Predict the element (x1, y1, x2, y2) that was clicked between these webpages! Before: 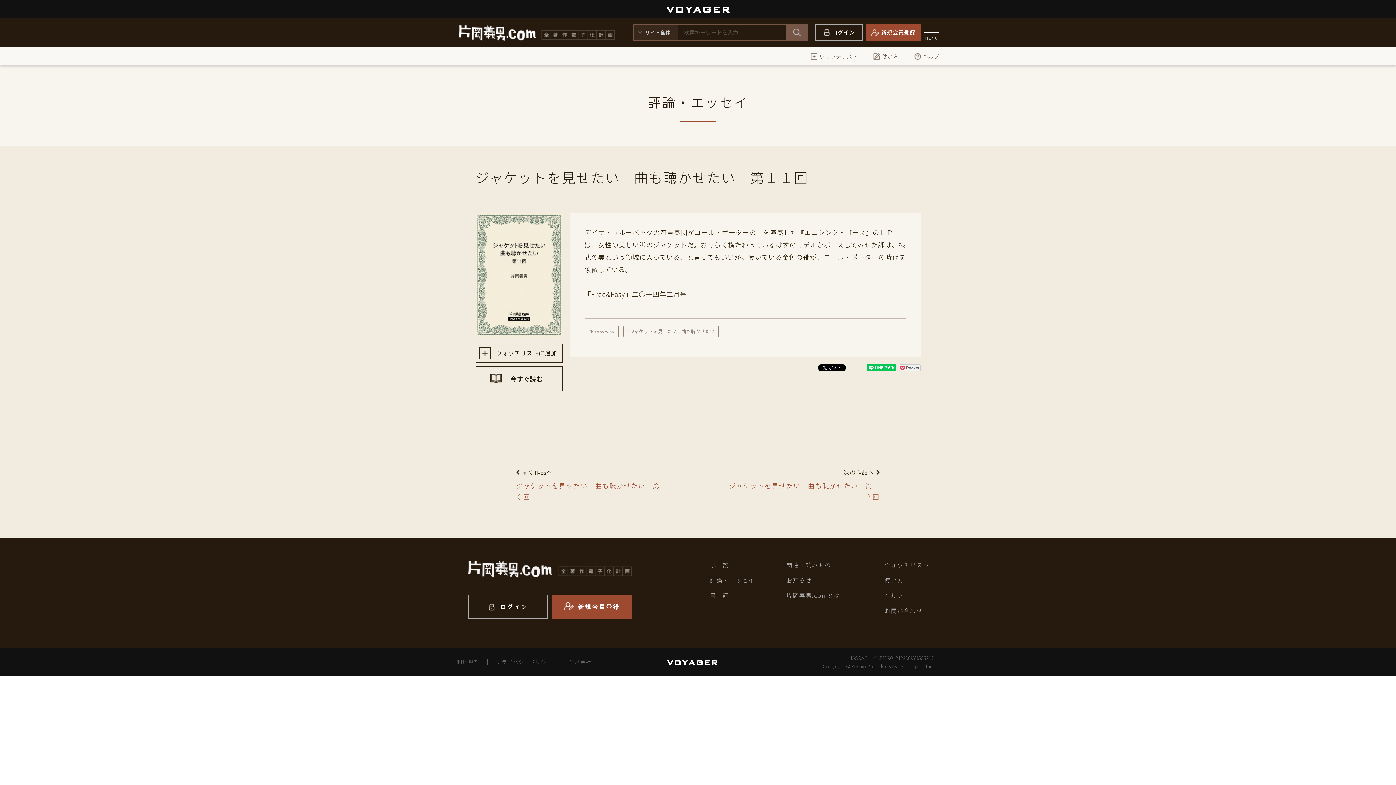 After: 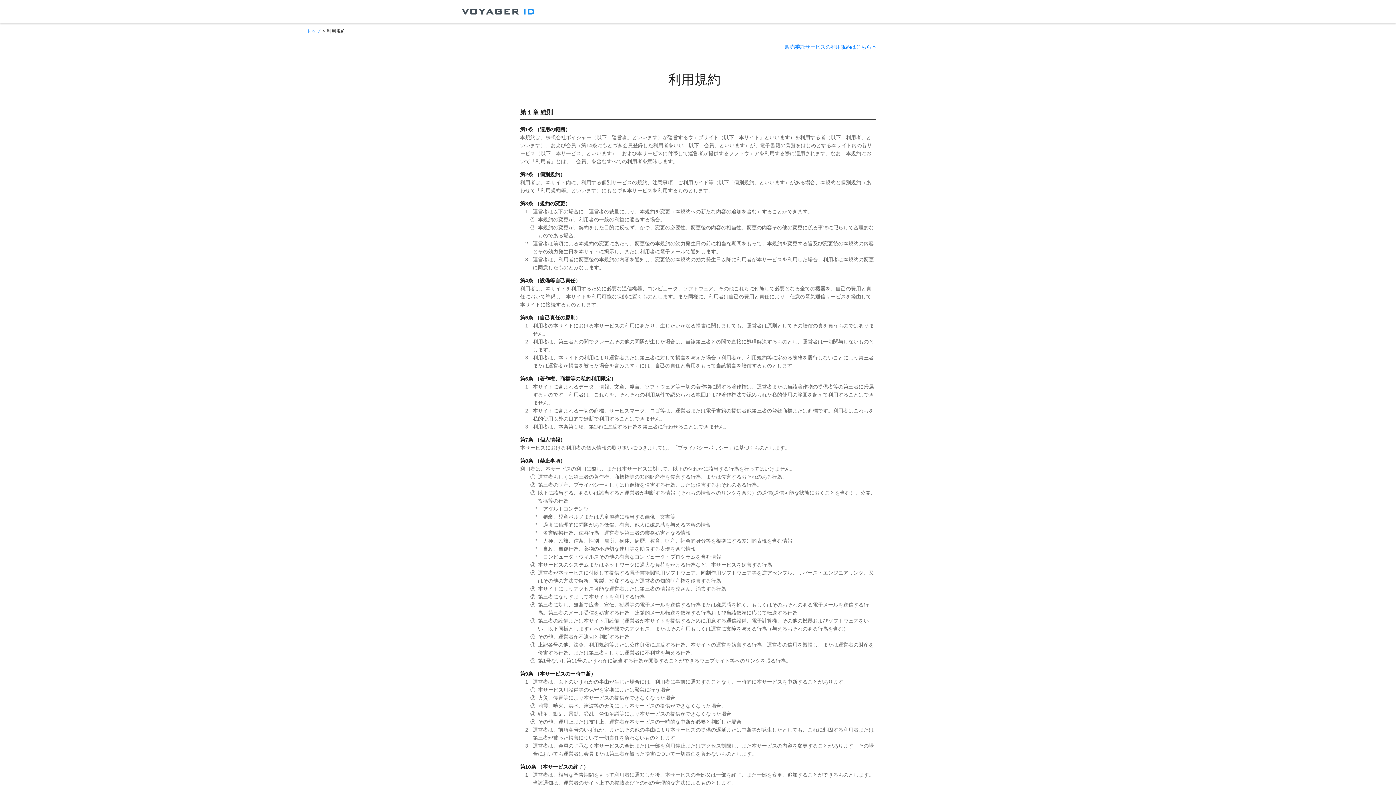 Action: bbox: (457, 658, 479, 665) label: 利用規約